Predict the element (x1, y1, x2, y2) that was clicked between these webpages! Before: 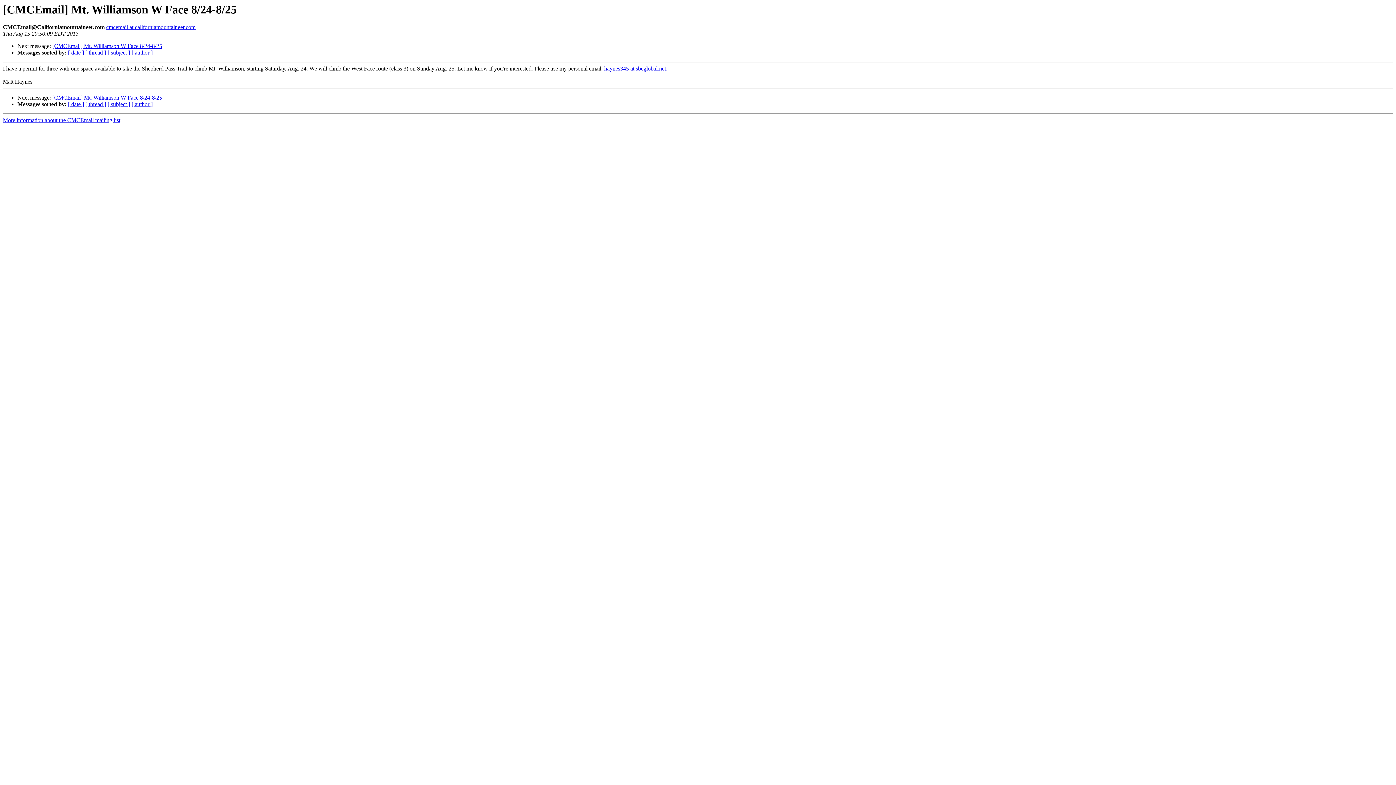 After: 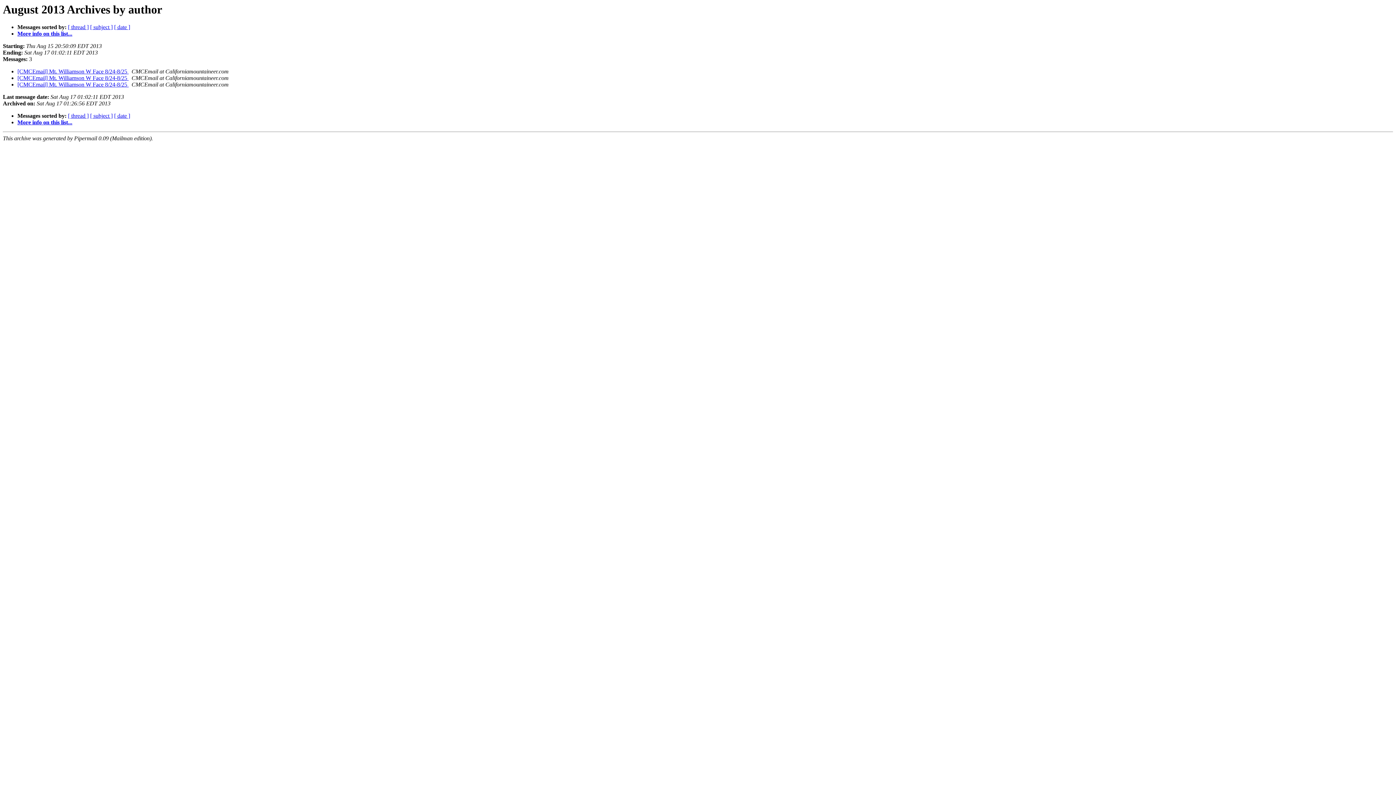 Action: label: [ author ] bbox: (131, 101, 152, 107)